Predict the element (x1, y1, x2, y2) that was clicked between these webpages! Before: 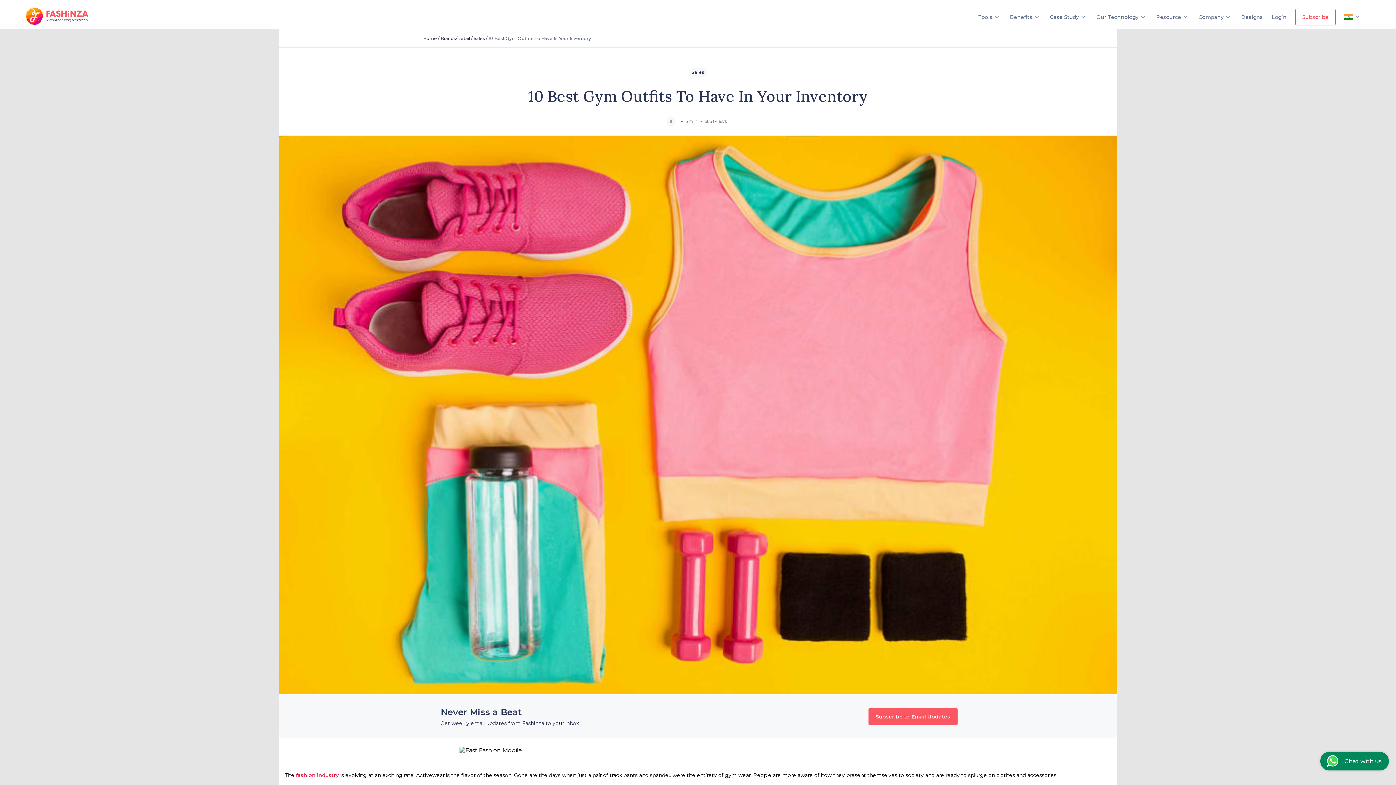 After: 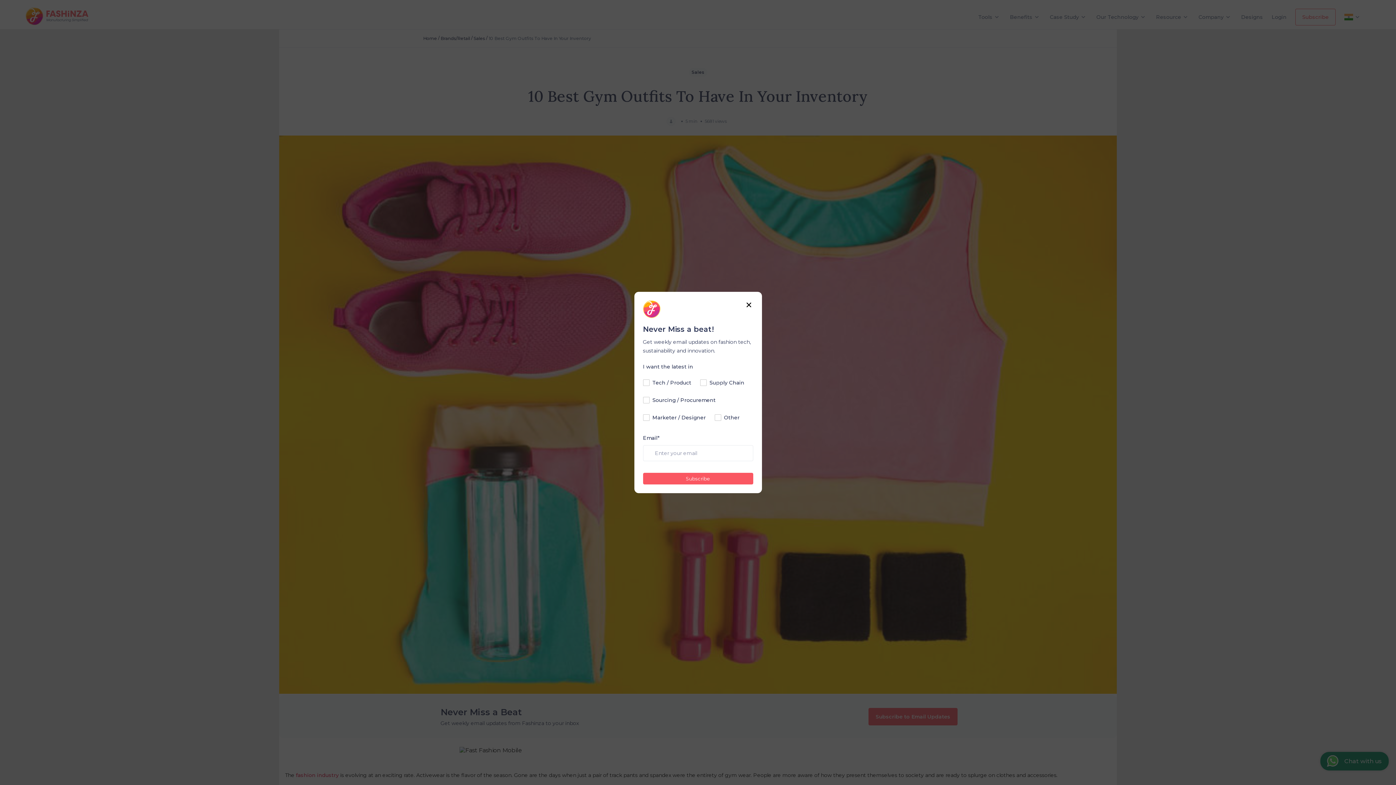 Action: bbox: (1295, 8, 1336, 25) label: Subscribe